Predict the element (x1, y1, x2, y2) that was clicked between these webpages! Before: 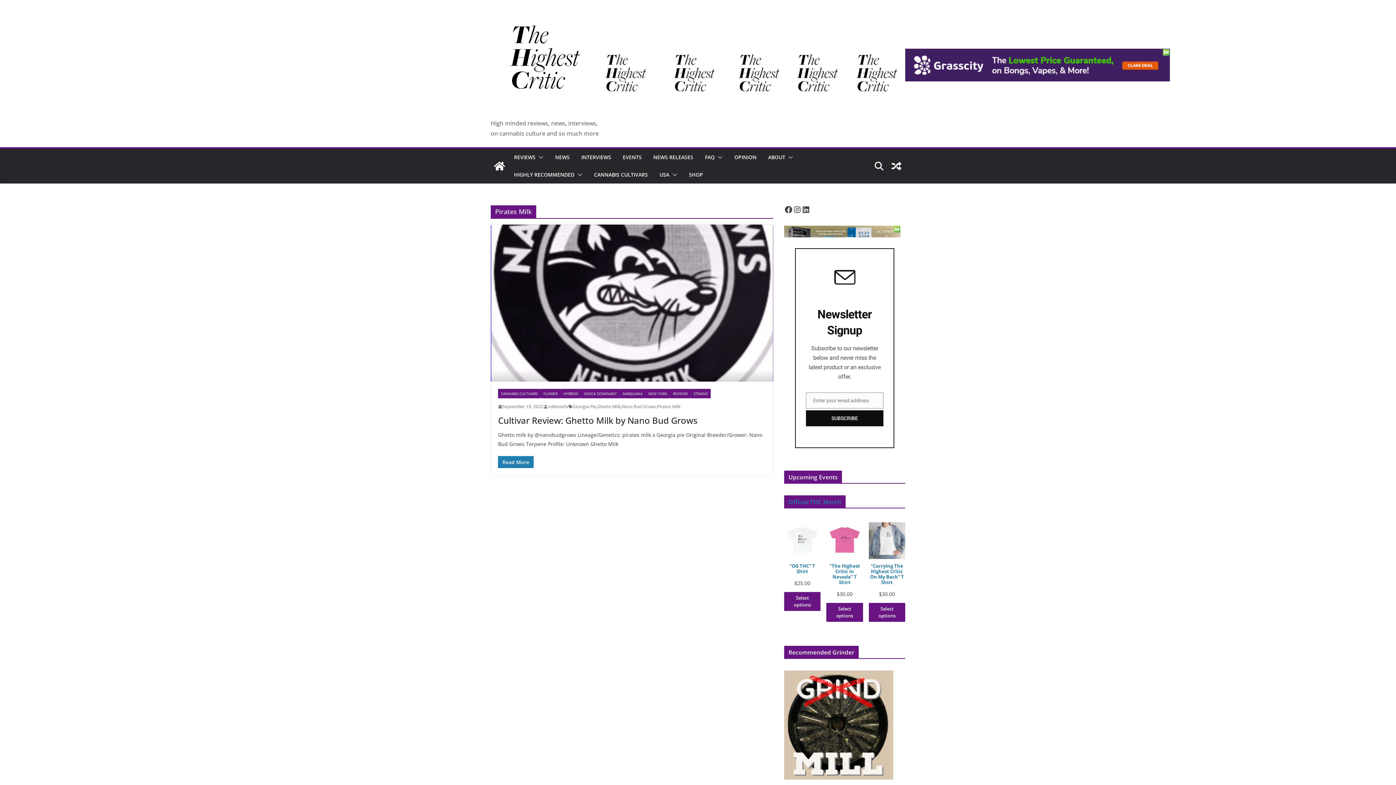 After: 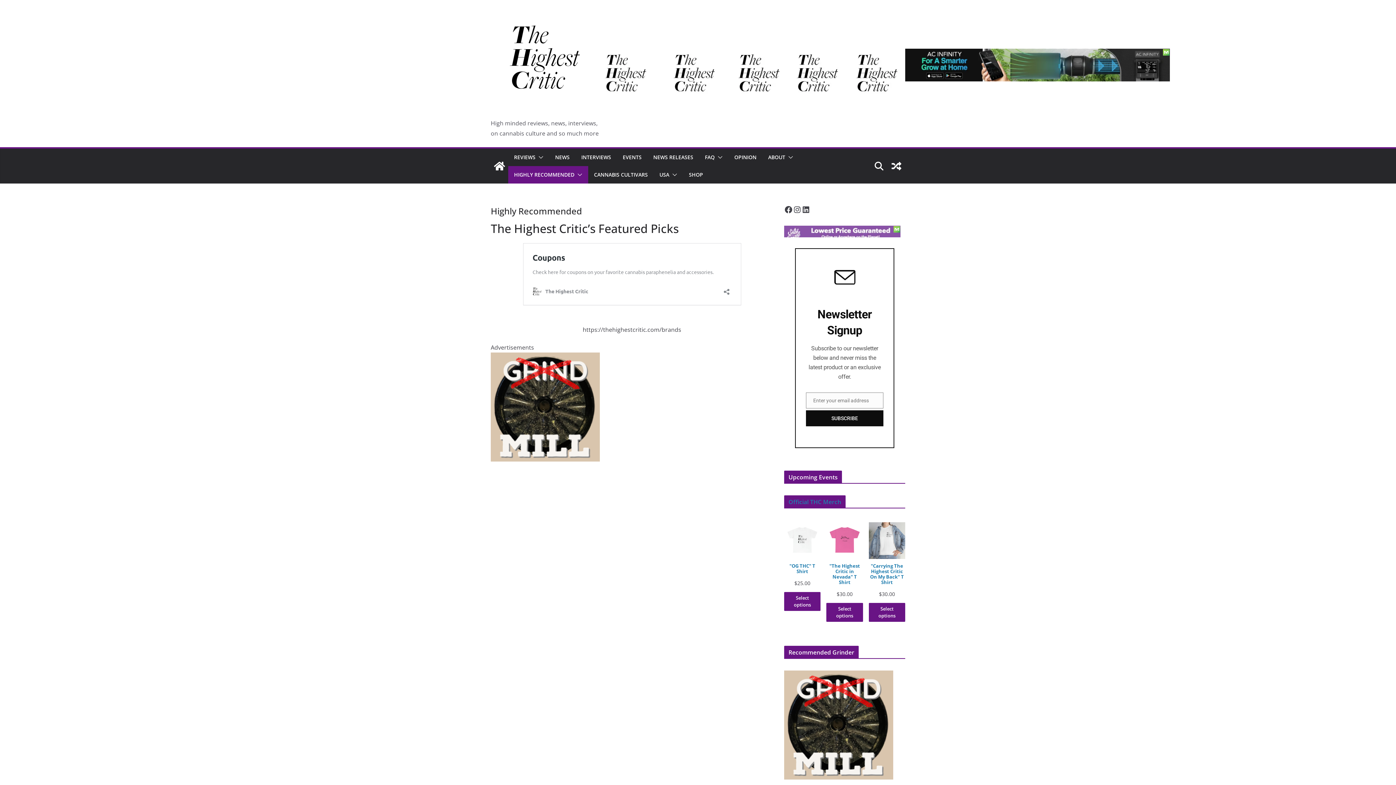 Action: label: HIGHLY RECOMMENDED bbox: (514, 169, 574, 180)